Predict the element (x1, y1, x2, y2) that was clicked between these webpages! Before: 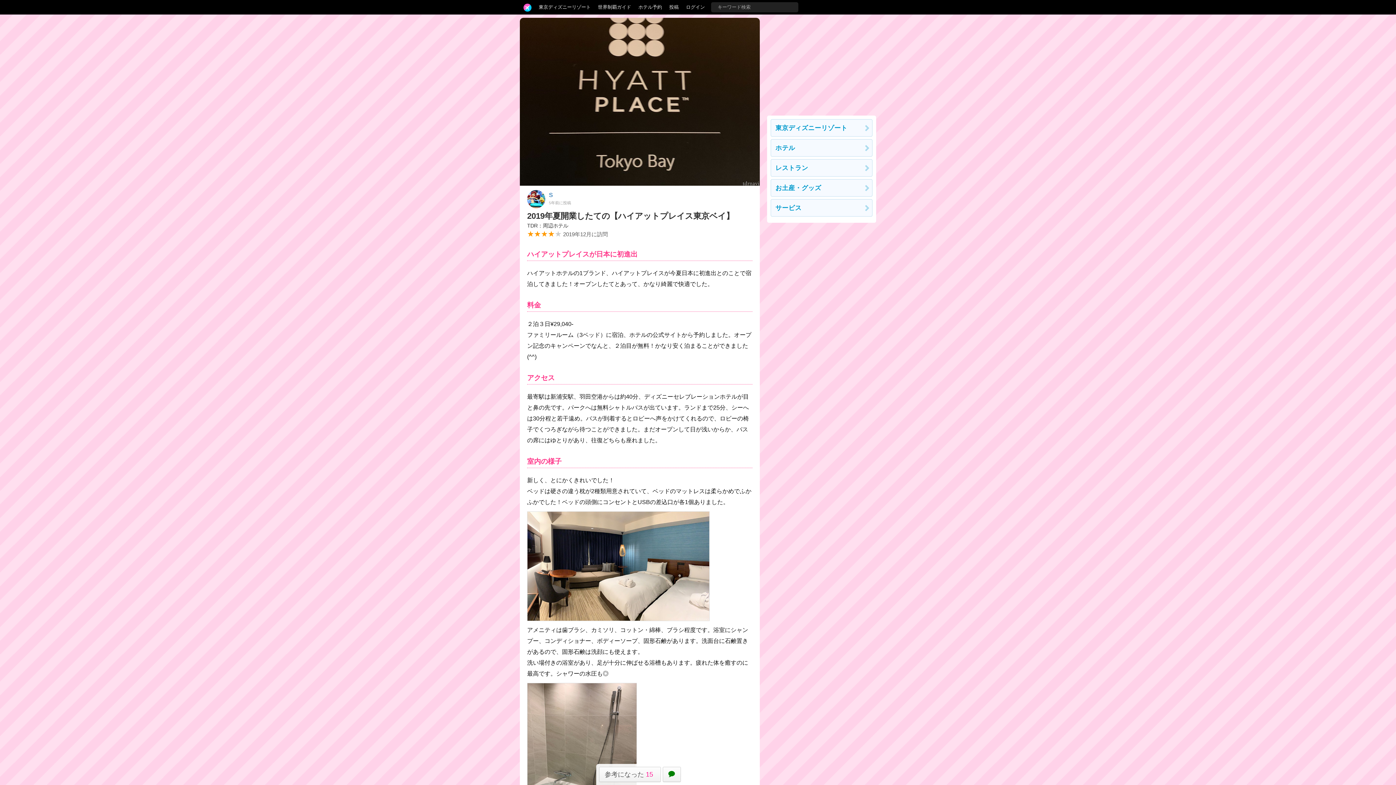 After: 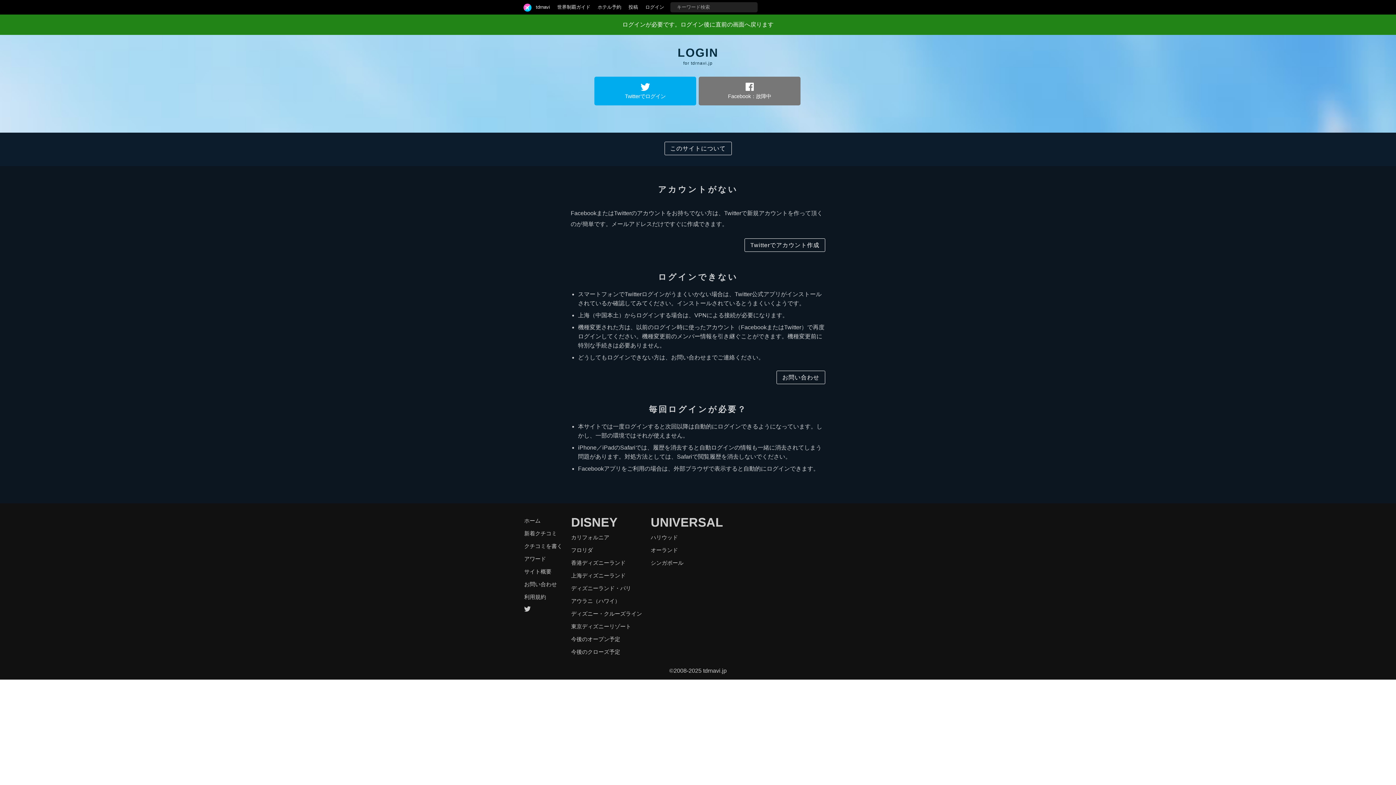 Action: label: 投稿 bbox: (665, 0, 682, 14)